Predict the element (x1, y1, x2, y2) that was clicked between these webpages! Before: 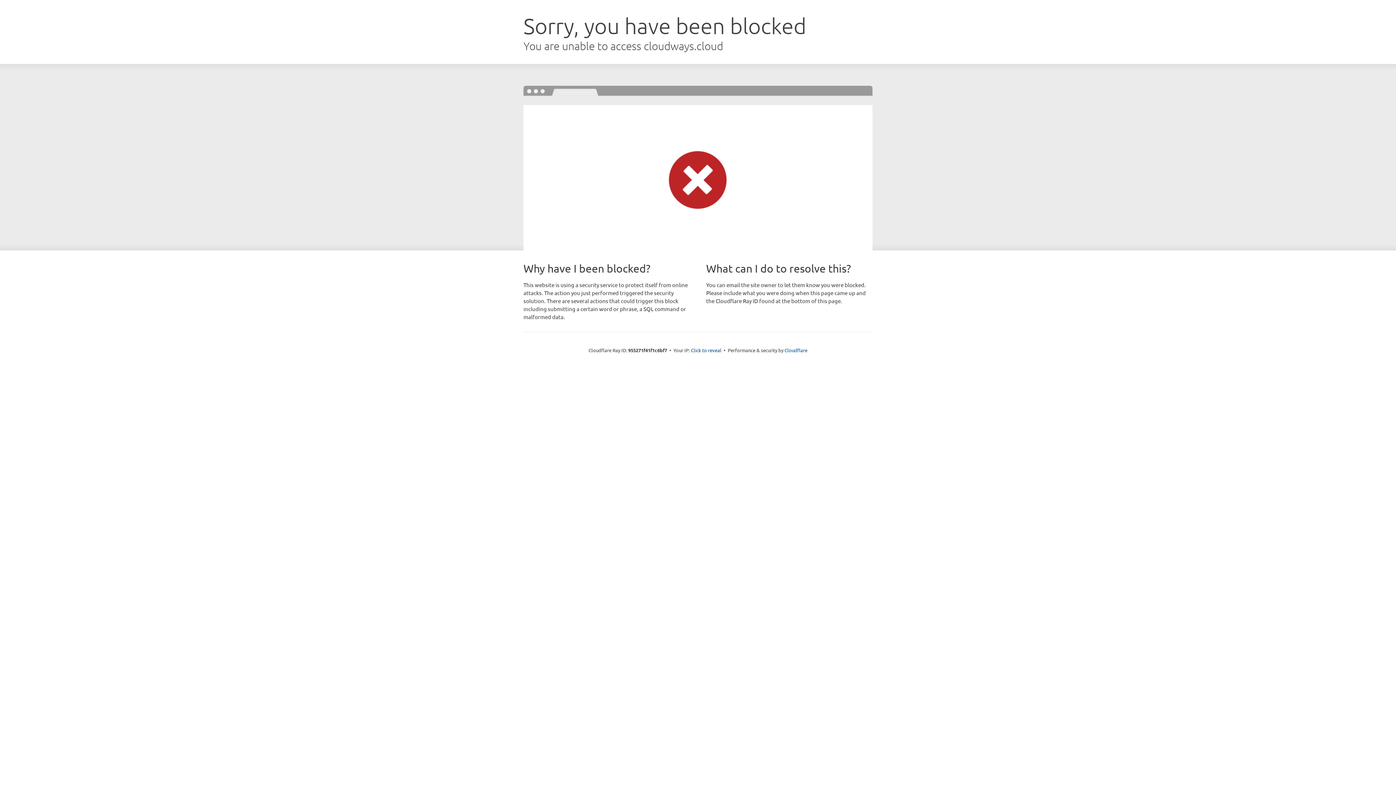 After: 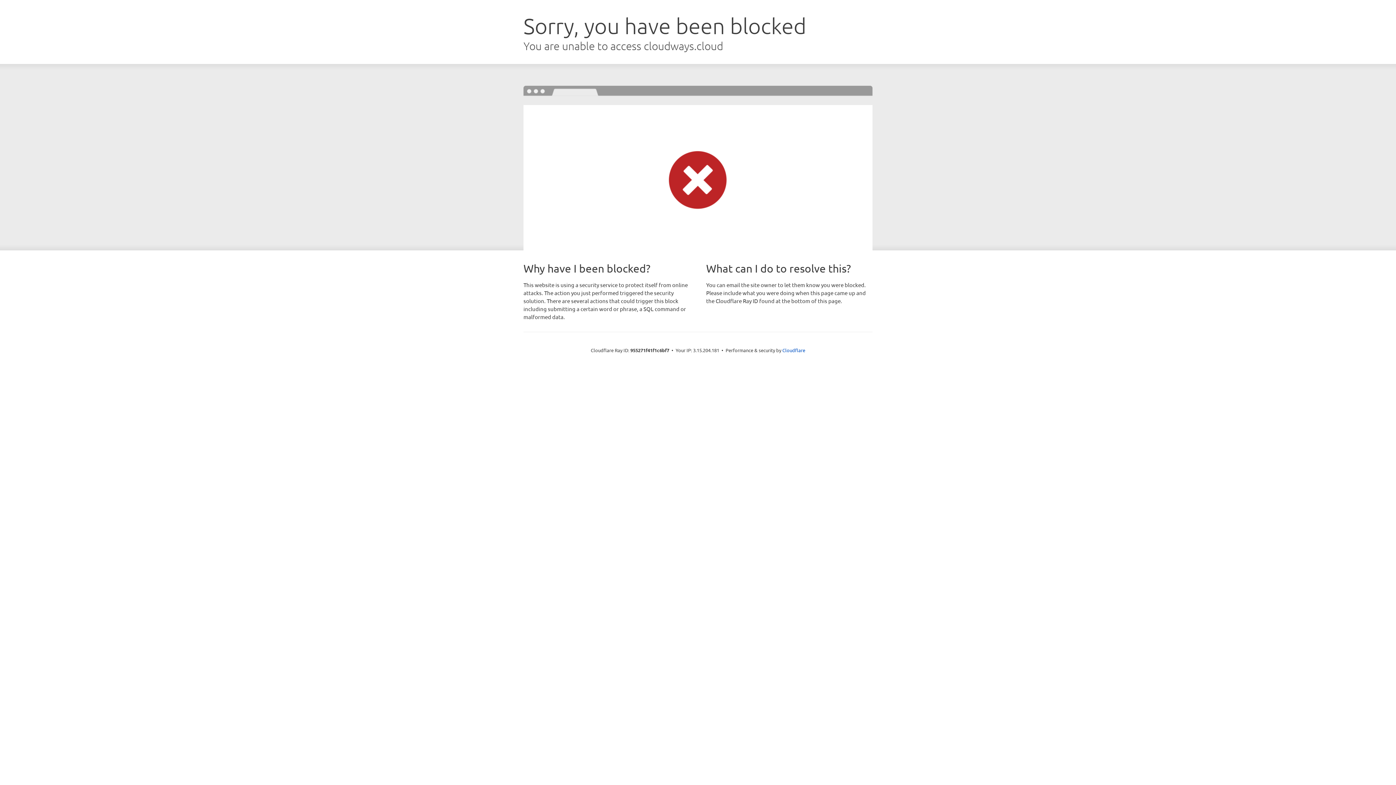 Action: label: Click to reveal bbox: (691, 346, 721, 353)